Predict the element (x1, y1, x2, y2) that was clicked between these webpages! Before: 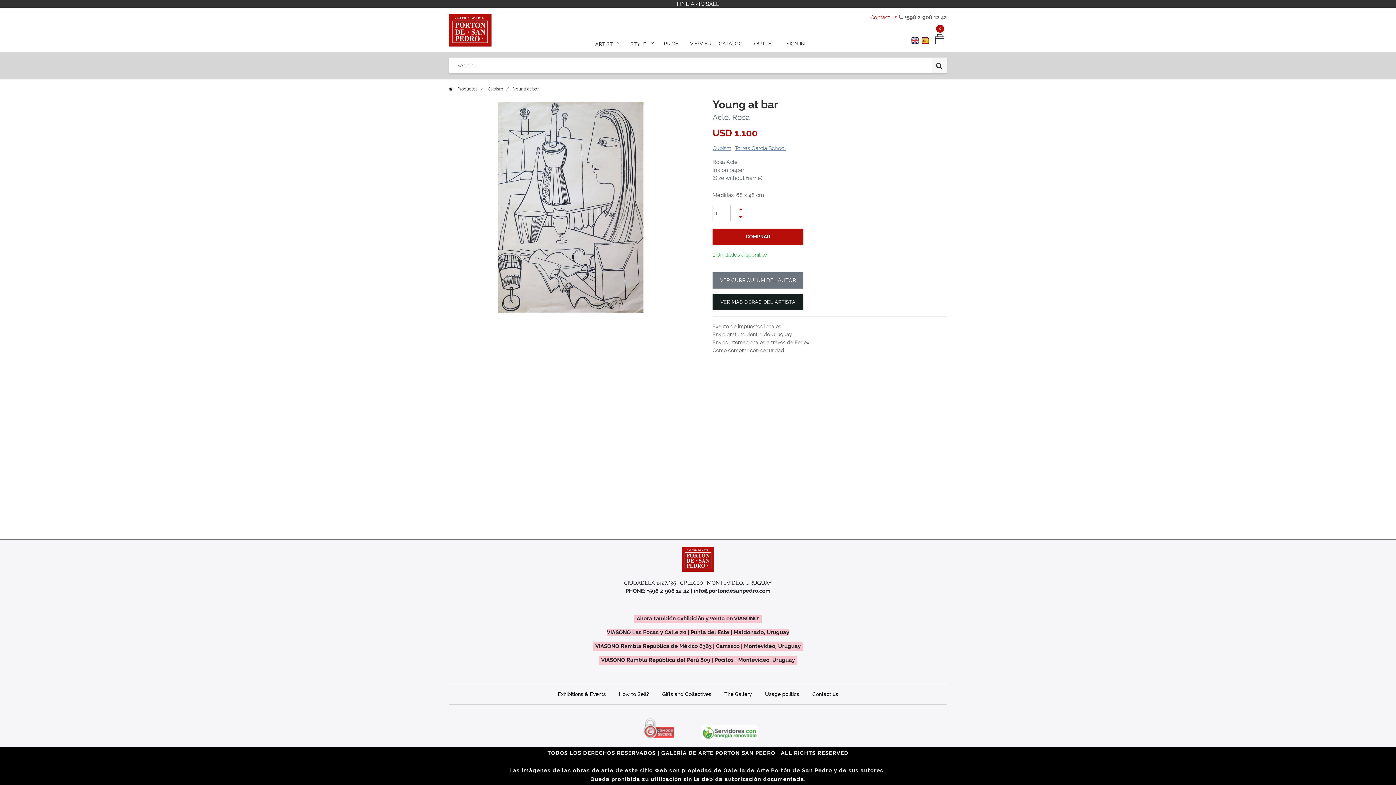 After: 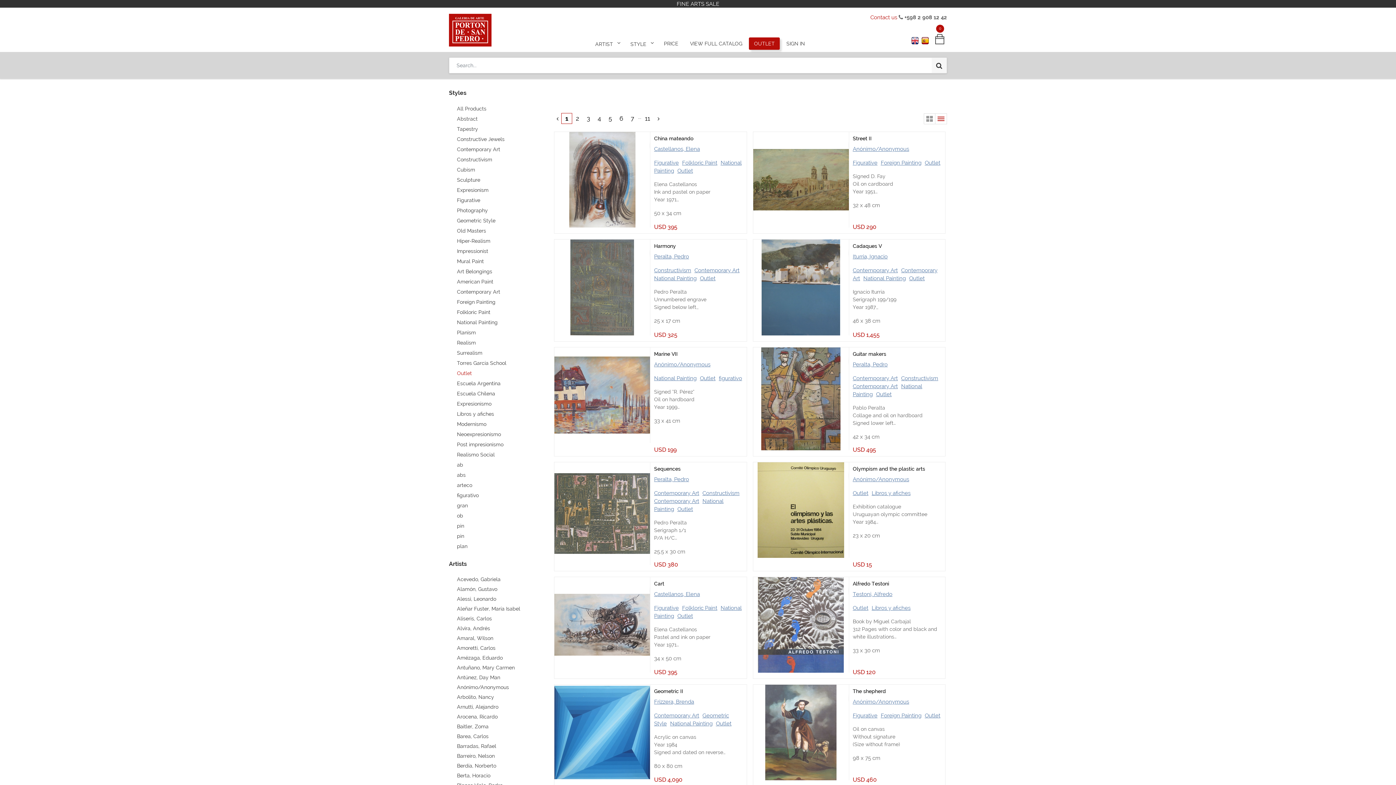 Action: label: OUTLET bbox: (749, 37, 780, 49)